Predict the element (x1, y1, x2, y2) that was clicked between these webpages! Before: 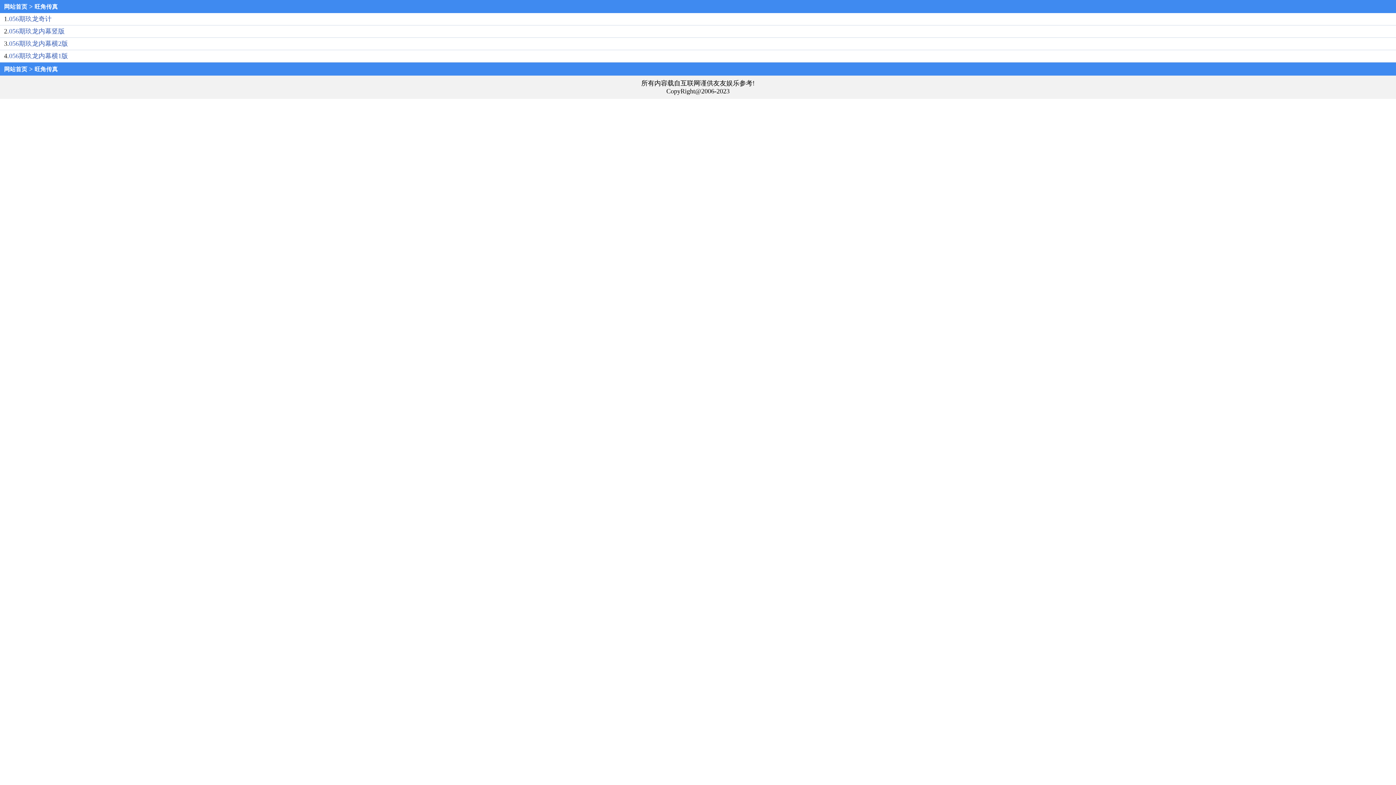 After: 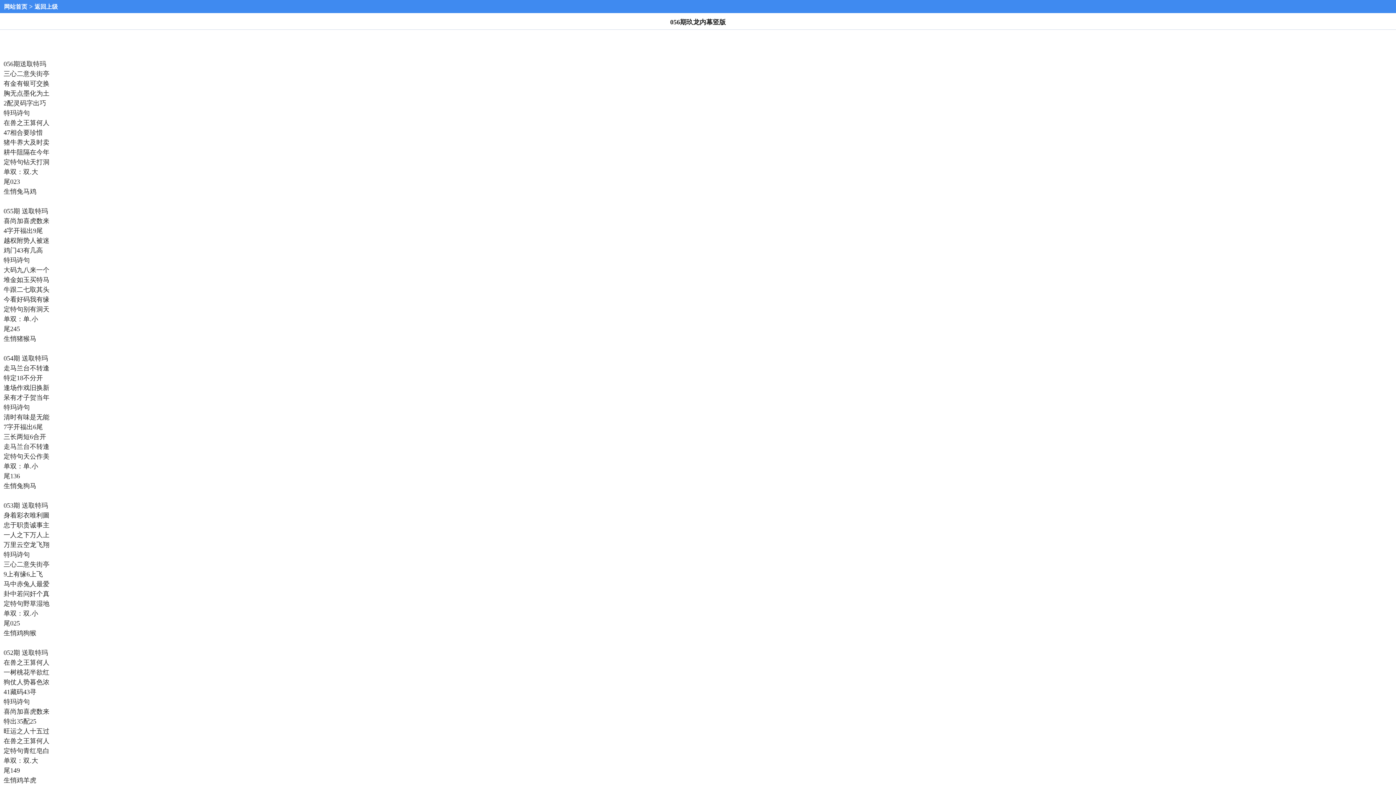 Action: bbox: (9, 27, 64, 34) label: 056期玖龙内幕竖版